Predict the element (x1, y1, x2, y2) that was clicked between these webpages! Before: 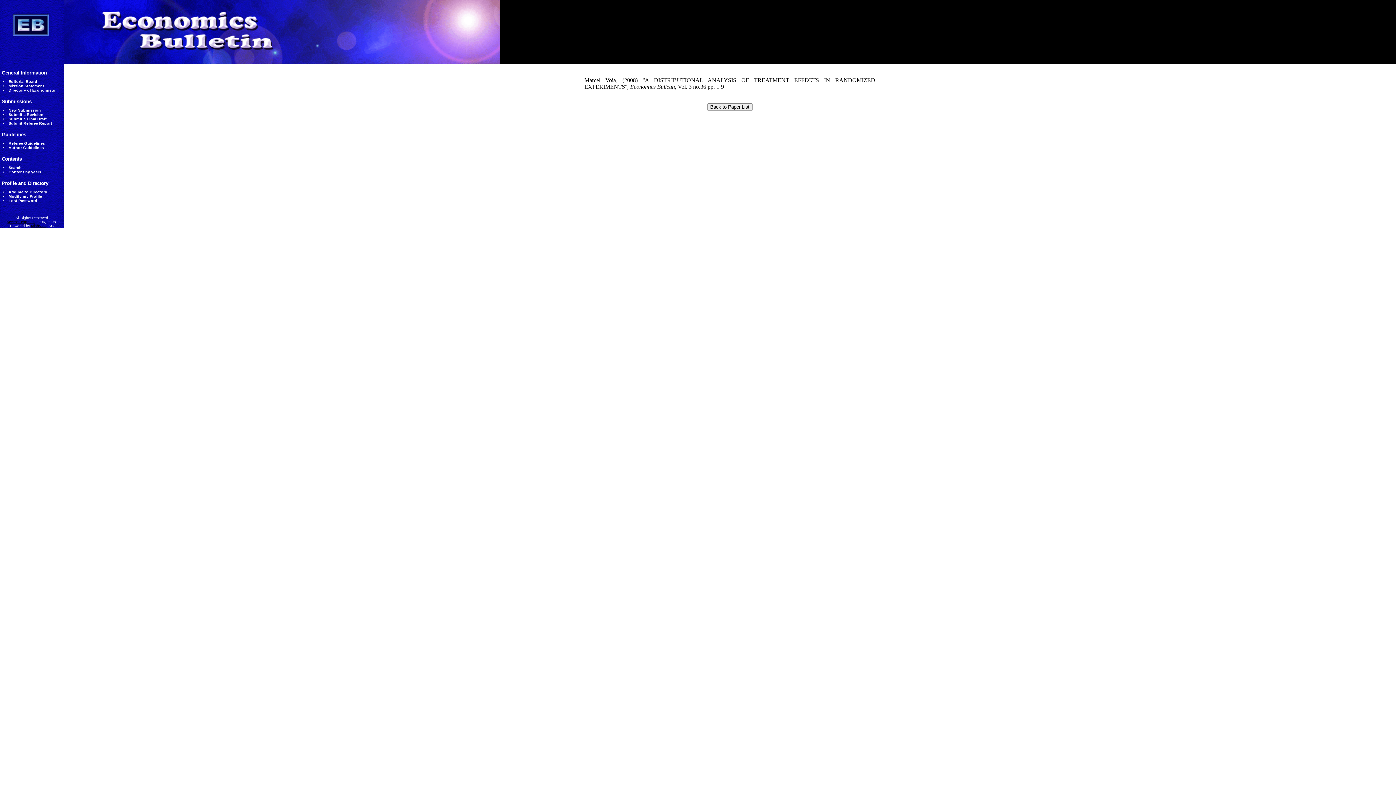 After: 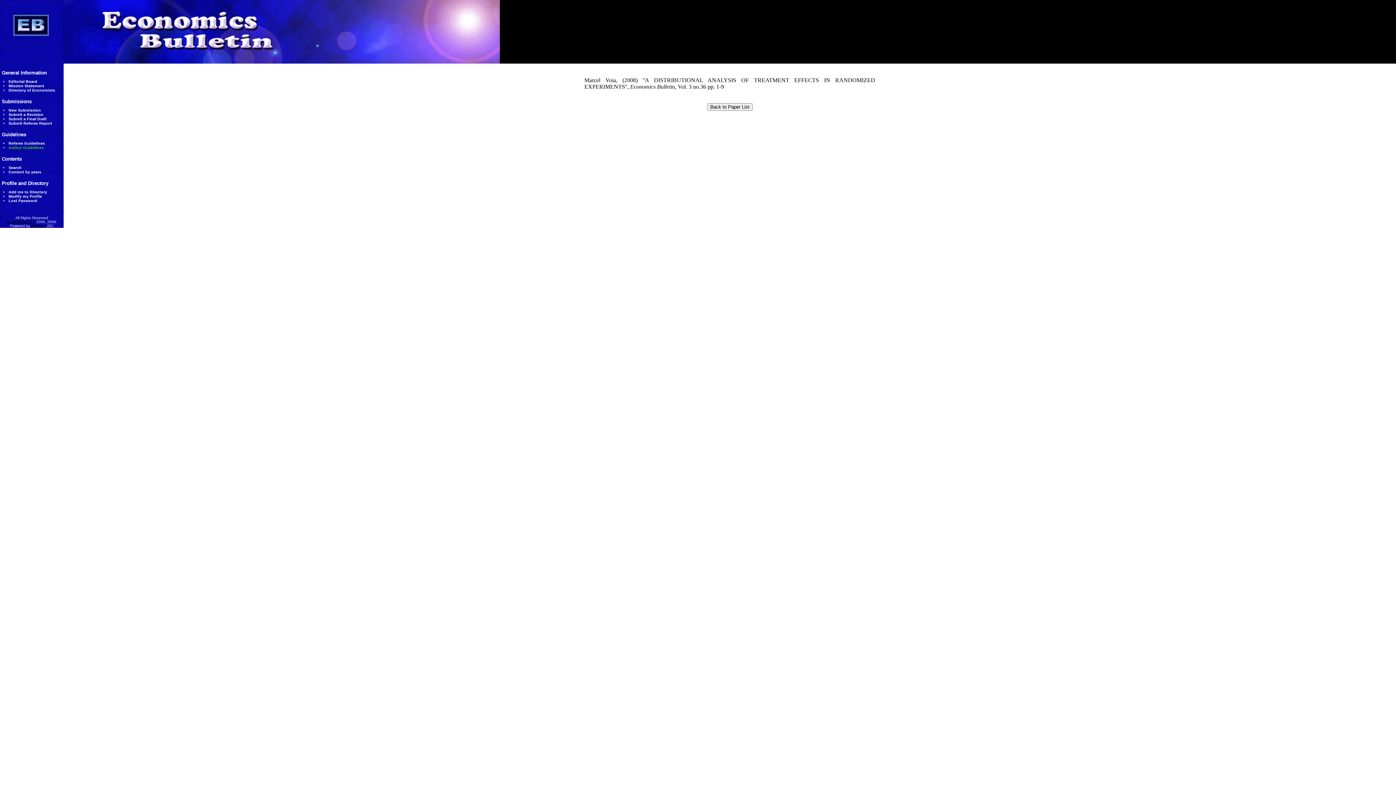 Action: label: Author Guidelines bbox: (8, 145, 43, 149)